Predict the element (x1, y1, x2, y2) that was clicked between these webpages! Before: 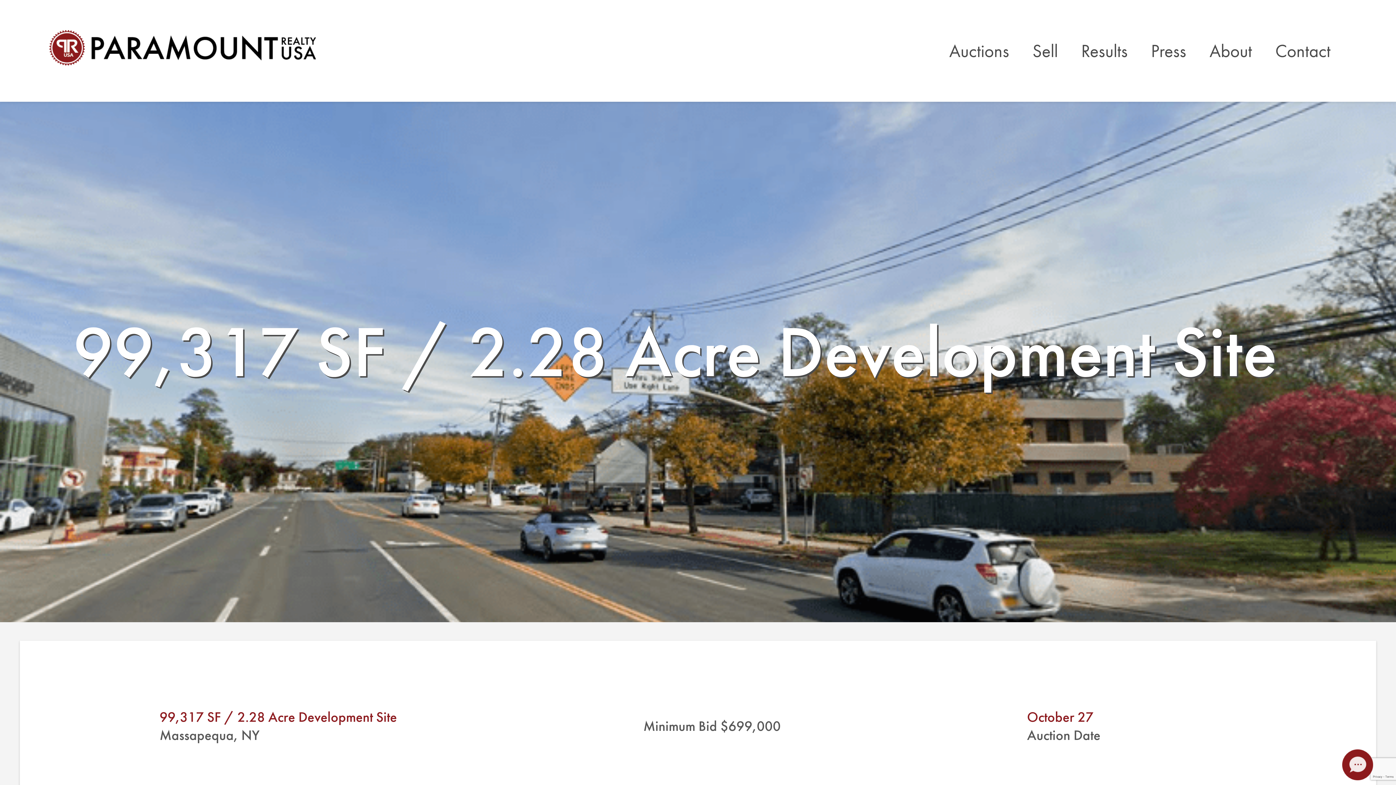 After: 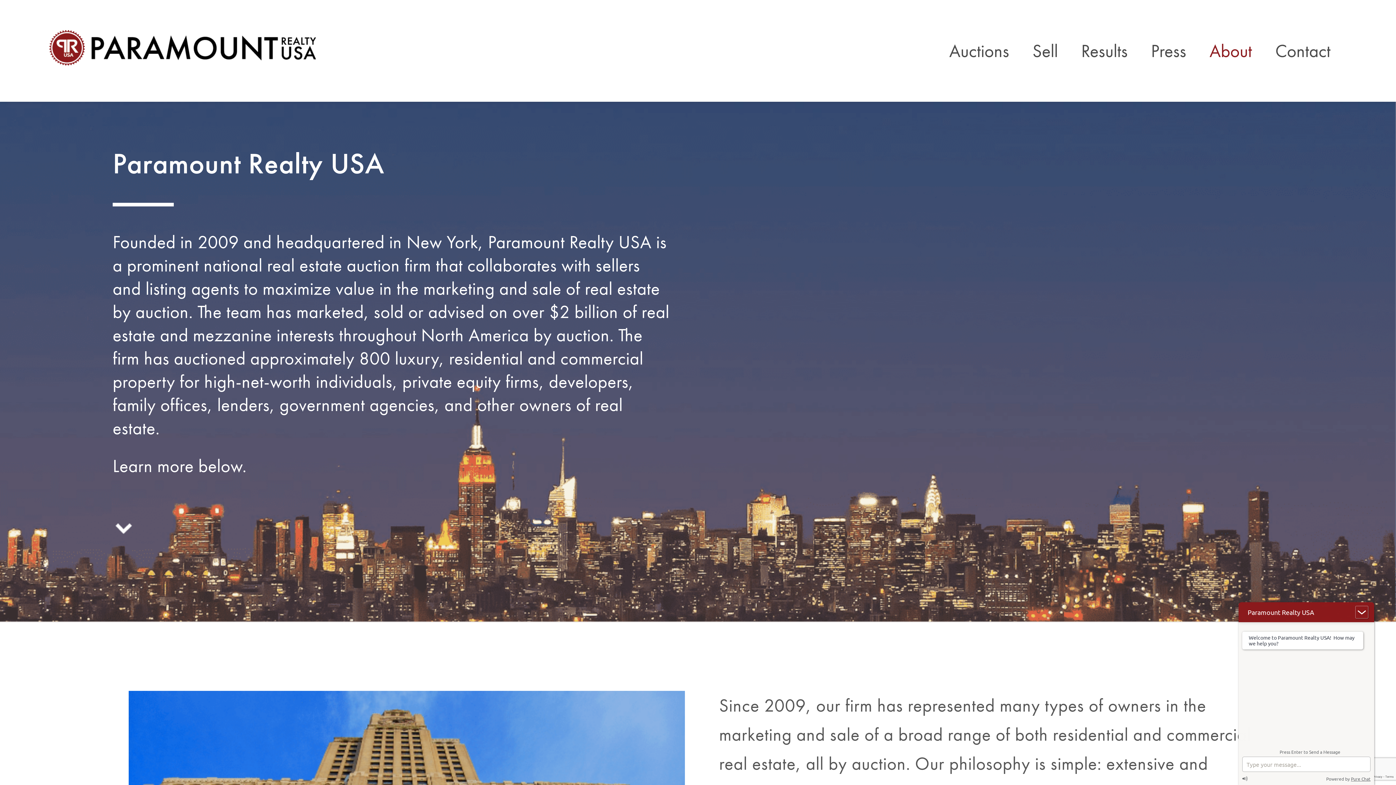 Action: bbox: (1198, 42, 1264, 58) label: About